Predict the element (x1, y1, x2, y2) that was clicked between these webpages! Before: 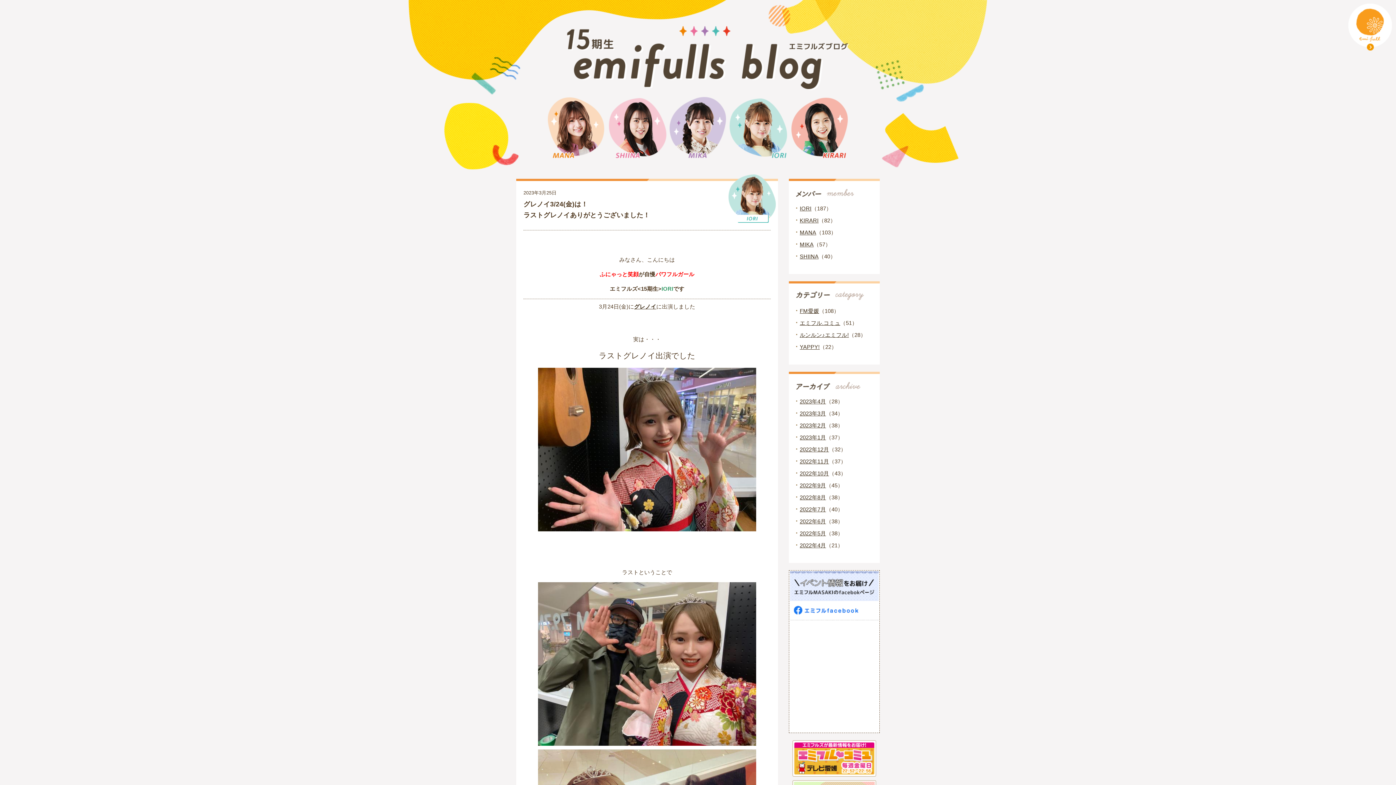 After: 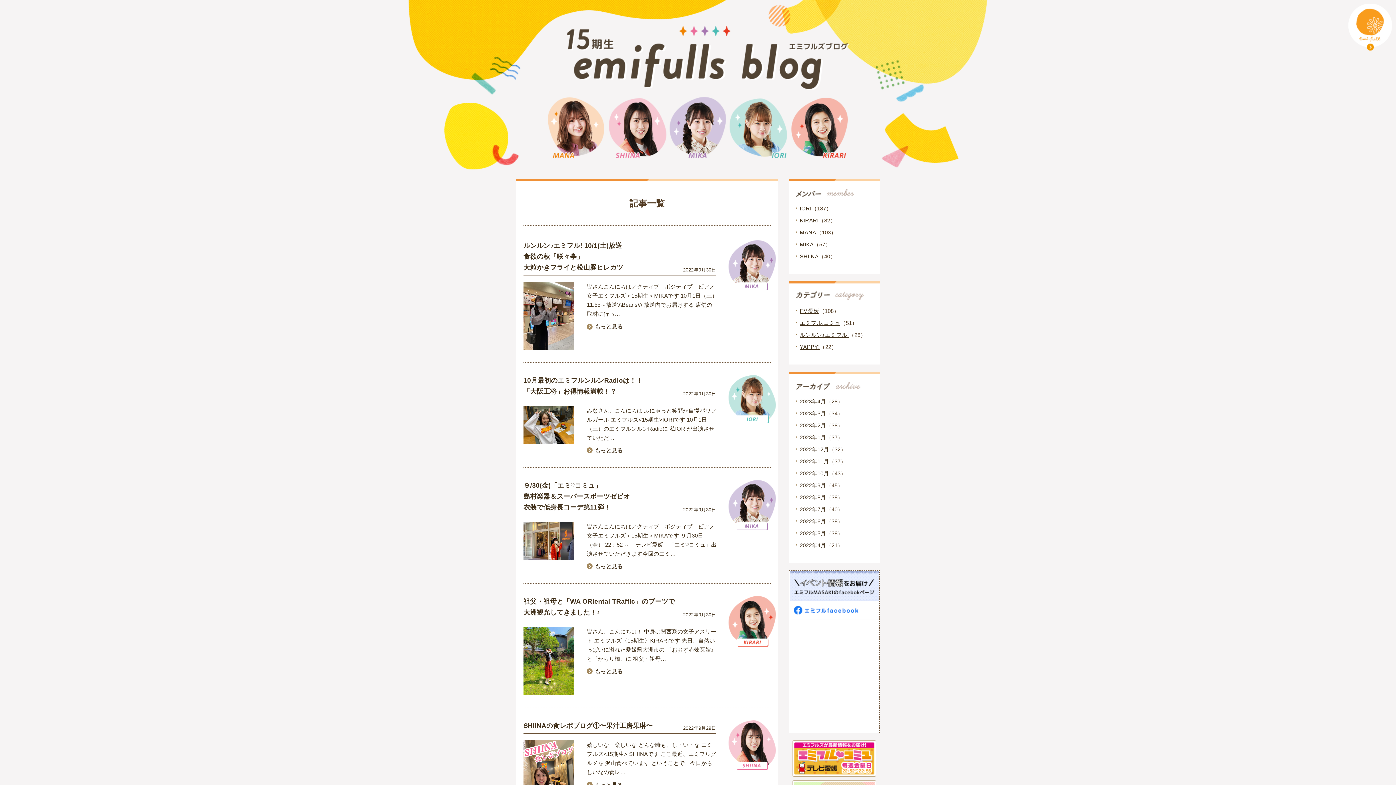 Action: bbox: (800, 482, 826, 488) label: 2022年9月